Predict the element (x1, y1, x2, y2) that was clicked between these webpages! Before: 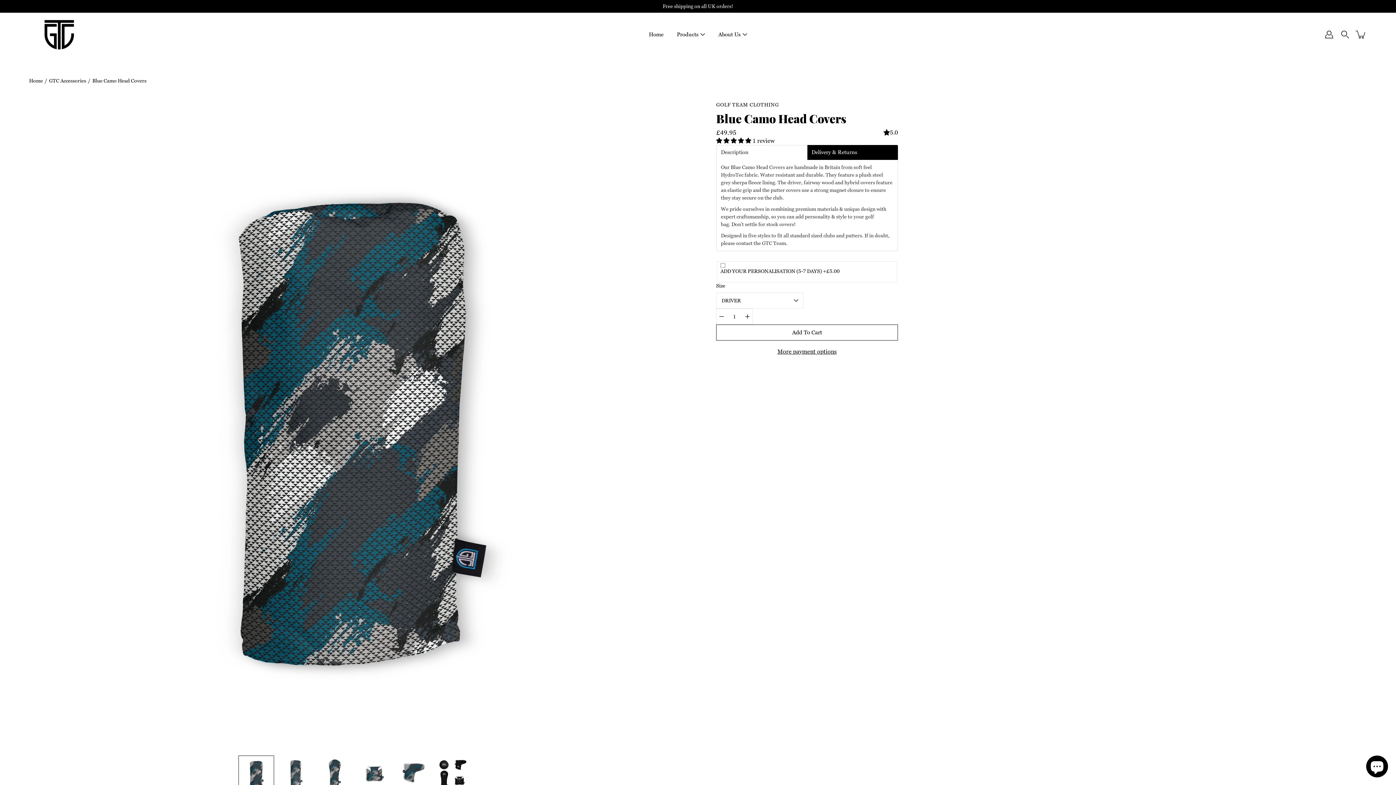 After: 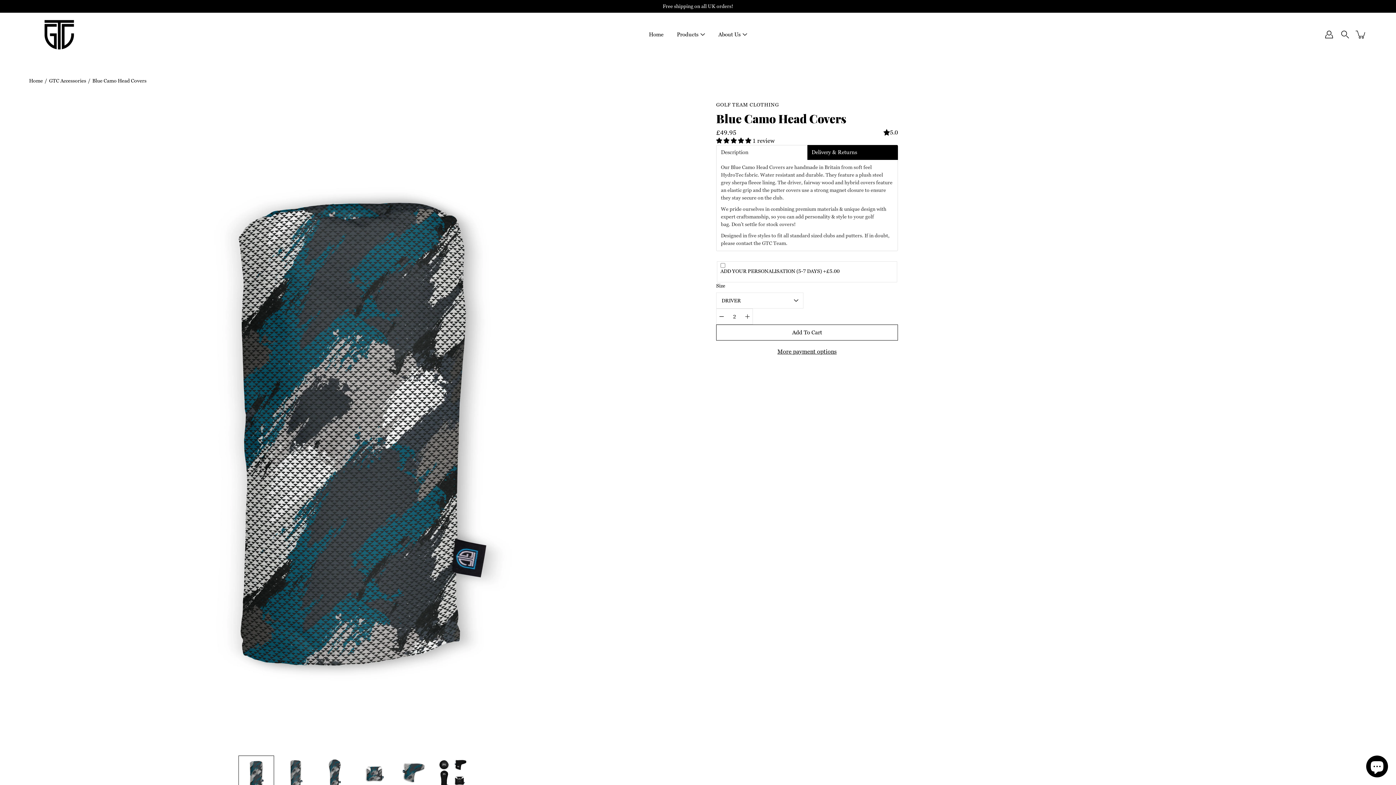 Action: label: Increase bbox: (742, 308, 753, 324)